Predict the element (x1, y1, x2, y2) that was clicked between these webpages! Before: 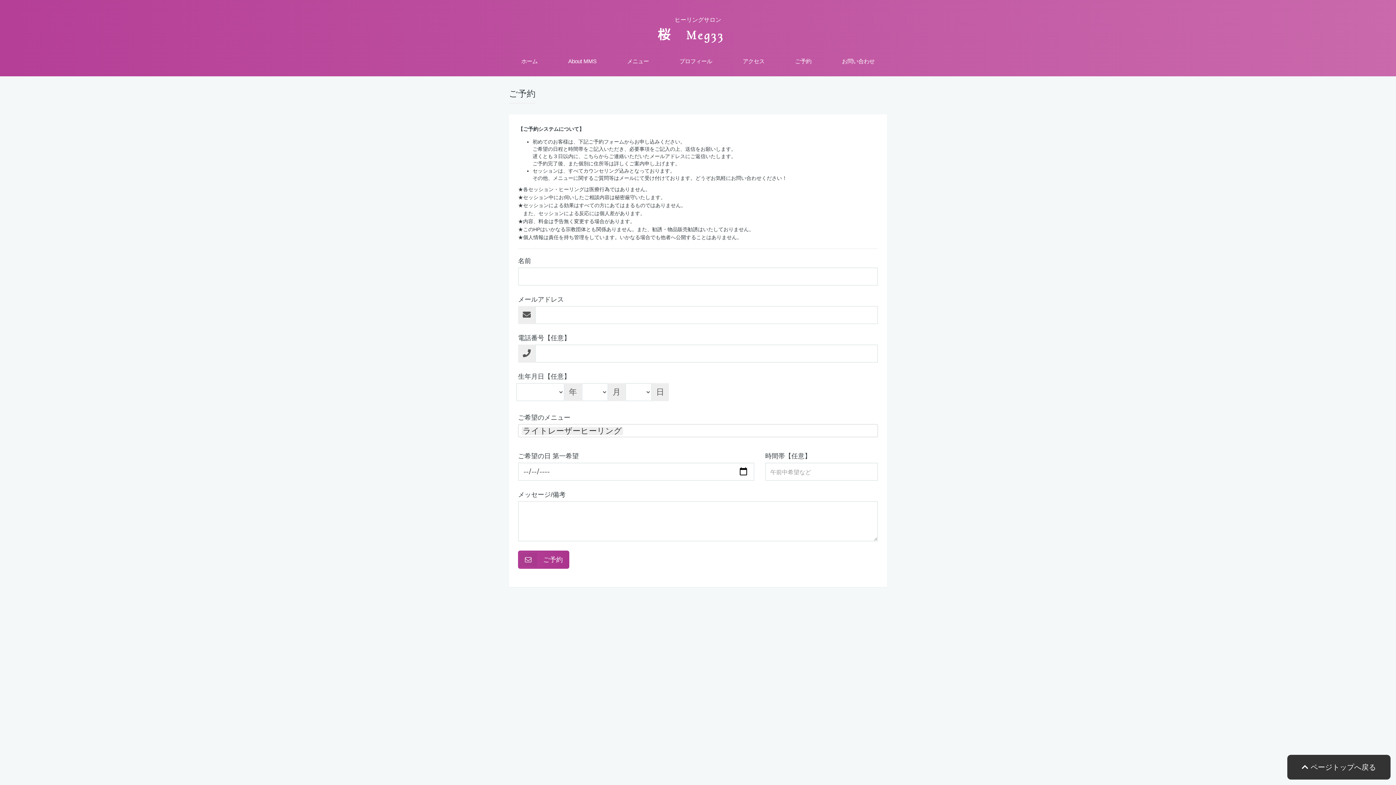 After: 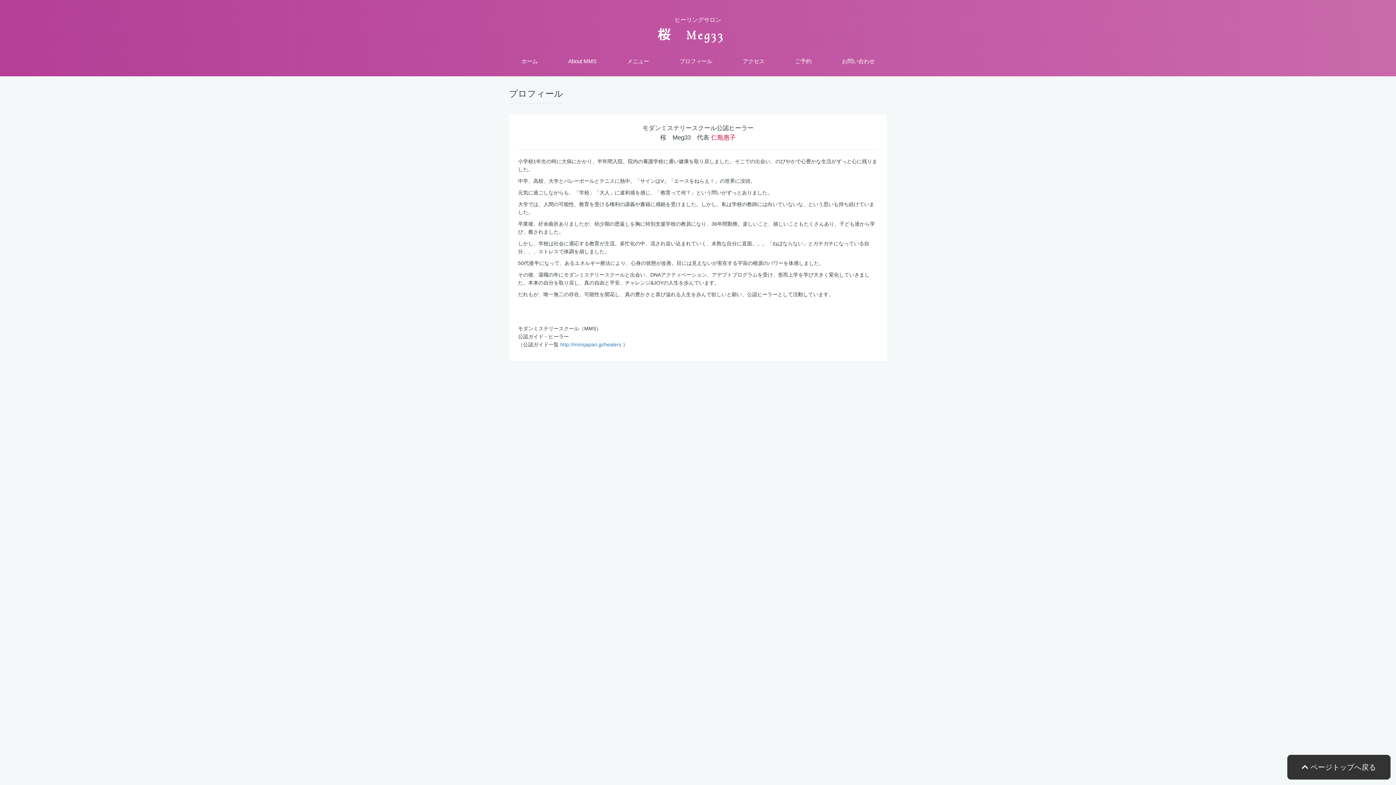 Action: bbox: (670, 53, 721, 69) label: プロフィール